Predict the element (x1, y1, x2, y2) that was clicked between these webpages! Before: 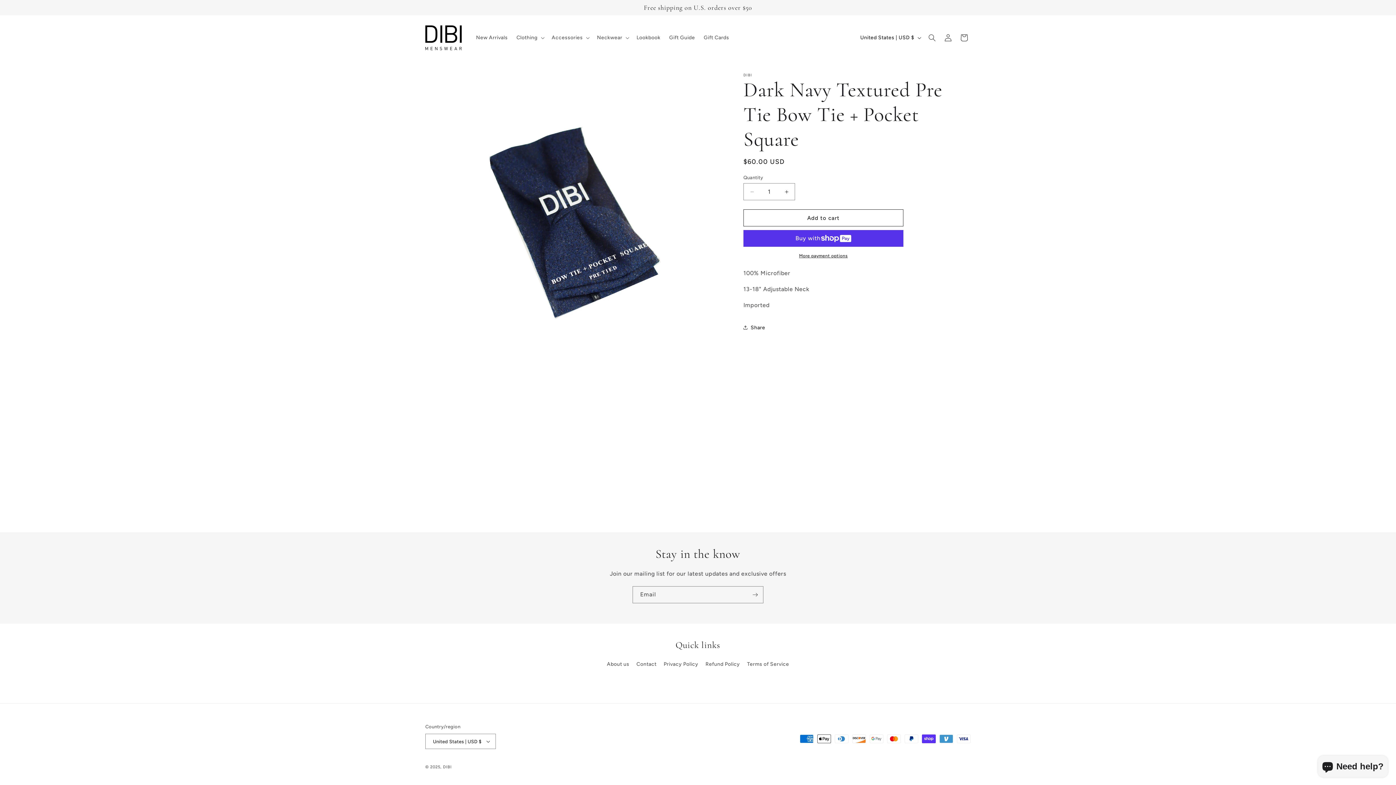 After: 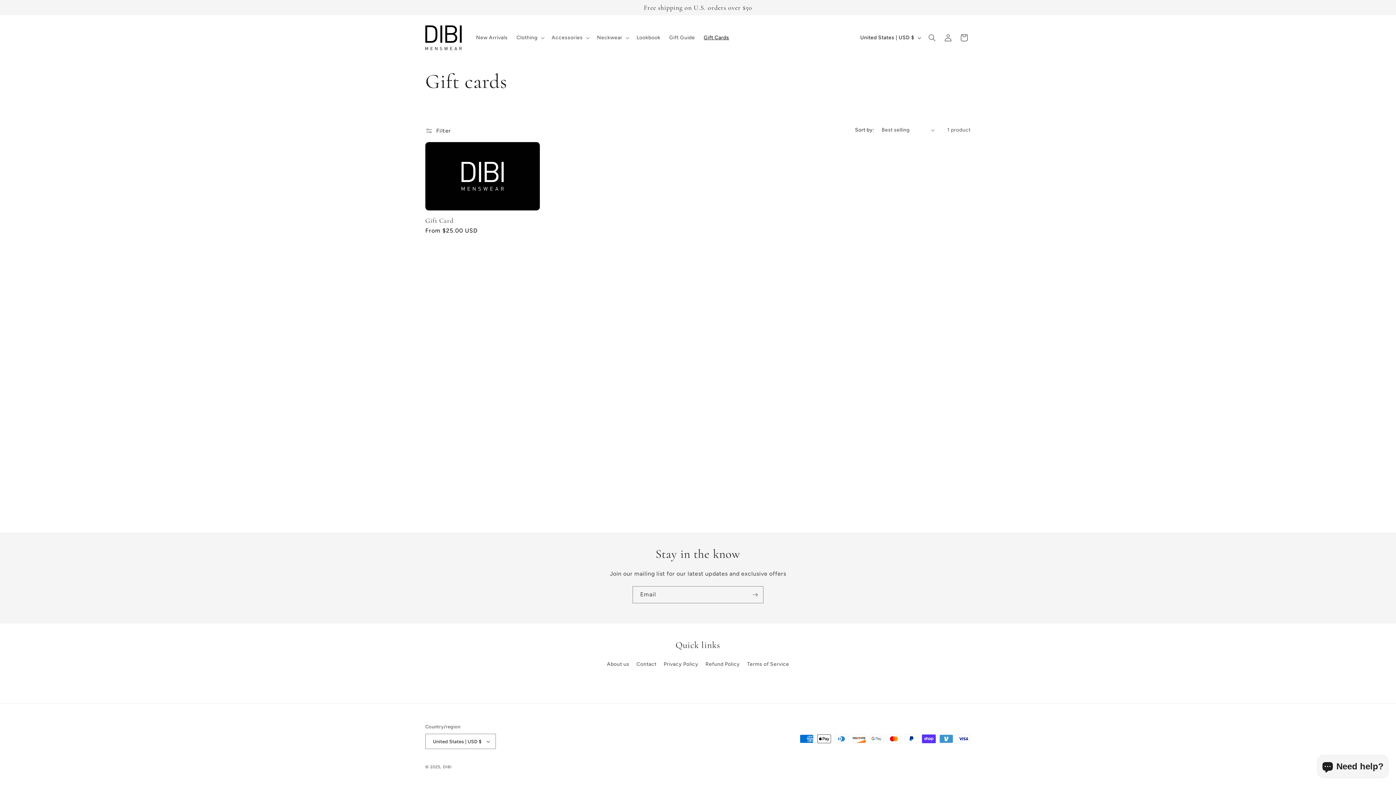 Action: label: Gift Cards bbox: (699, 30, 733, 45)